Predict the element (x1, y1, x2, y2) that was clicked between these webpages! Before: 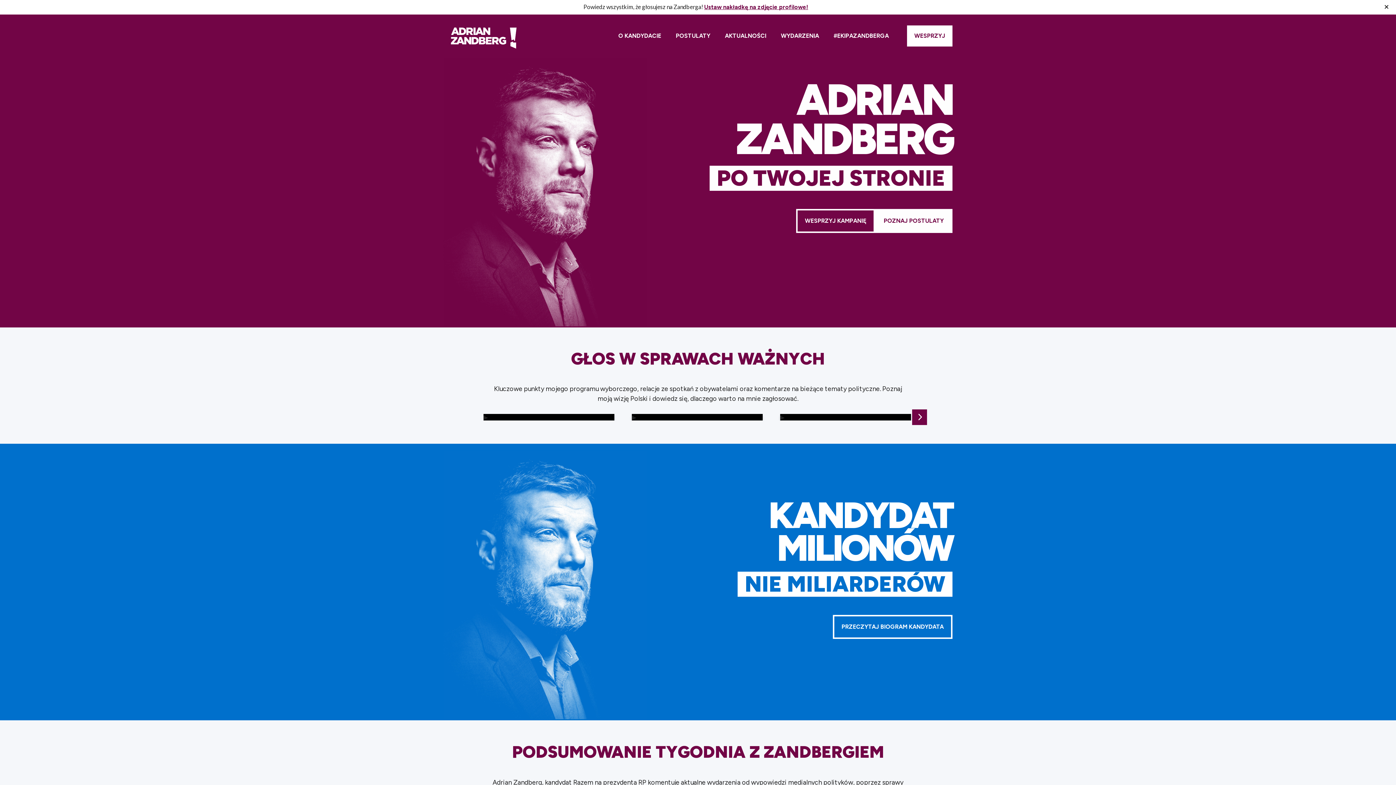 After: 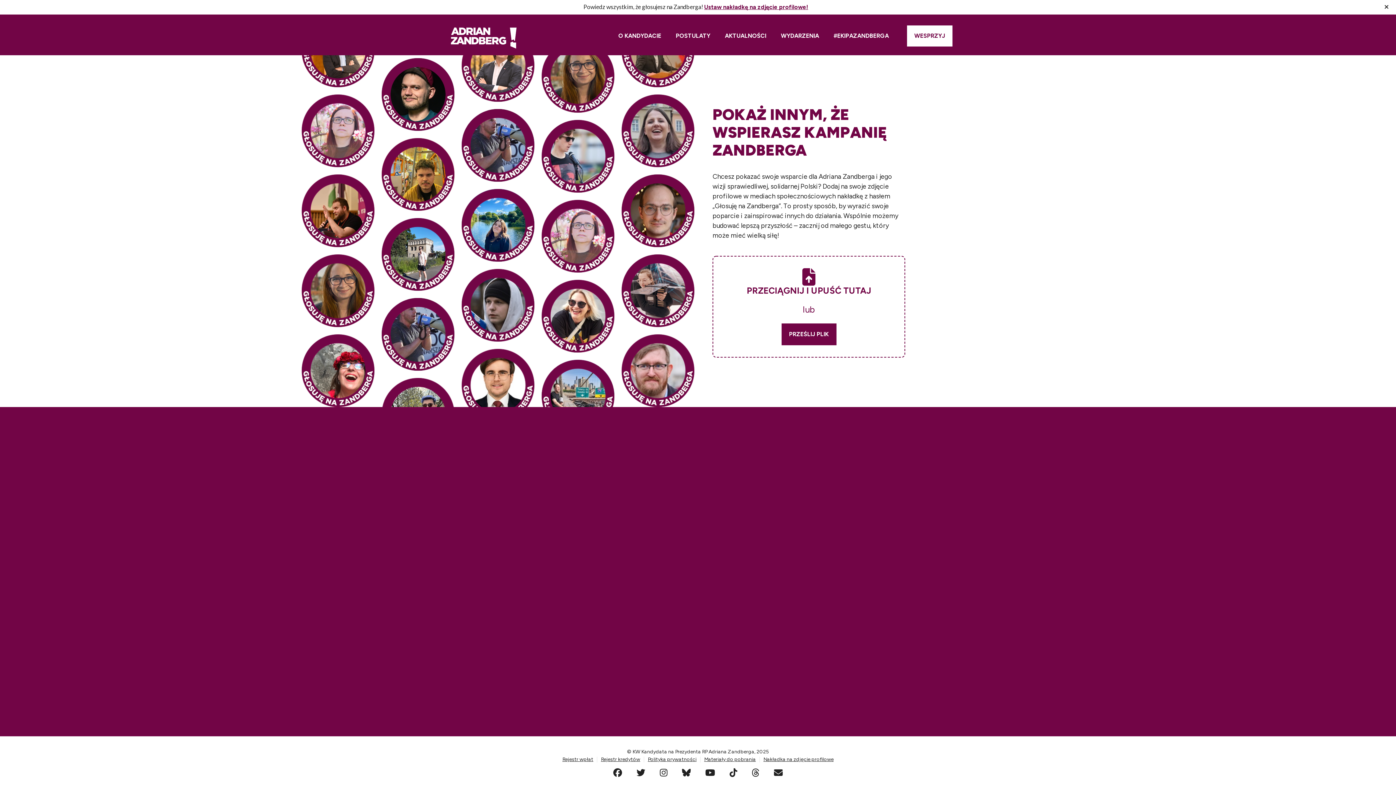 Action: label: Ustaw nakładkę na zdjęcie profilowe! bbox: (704, 3, 808, 10)